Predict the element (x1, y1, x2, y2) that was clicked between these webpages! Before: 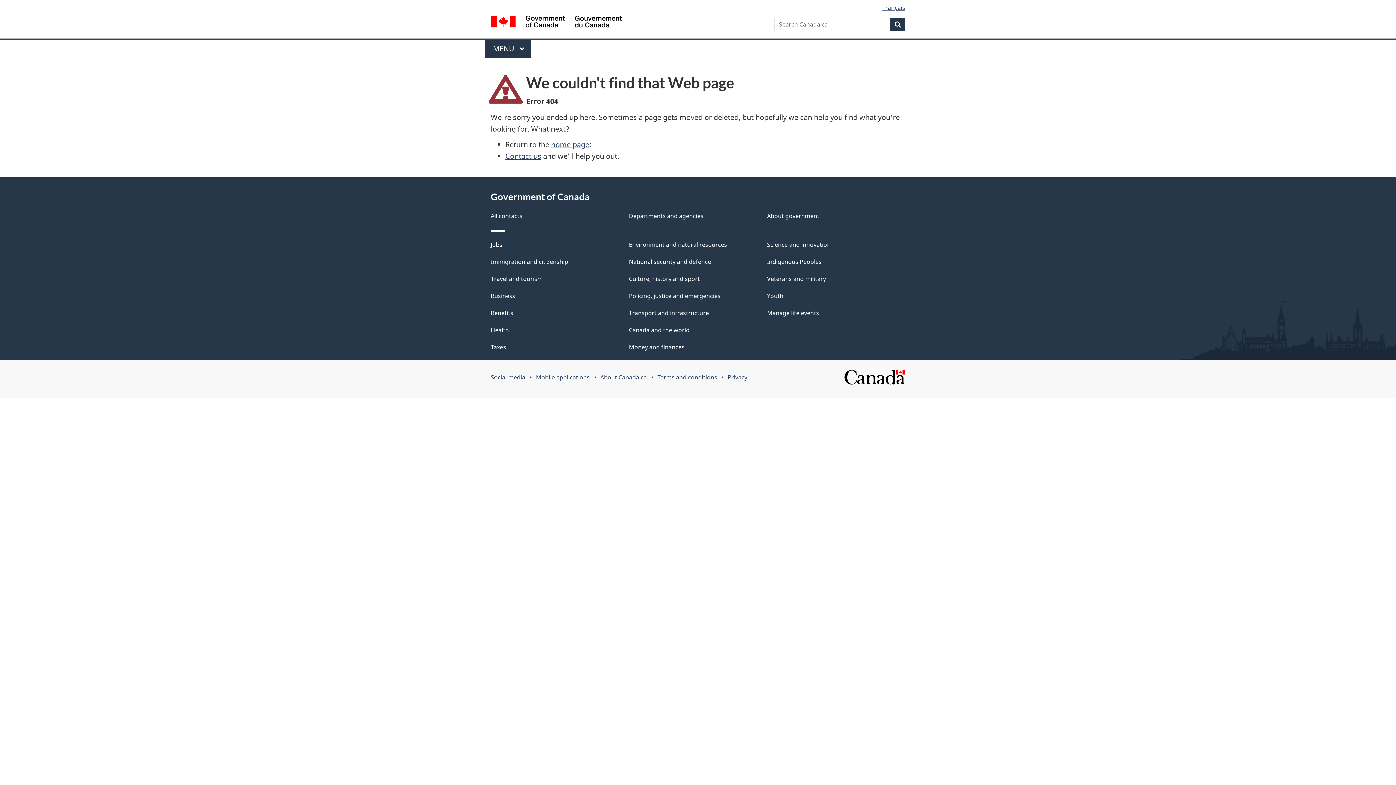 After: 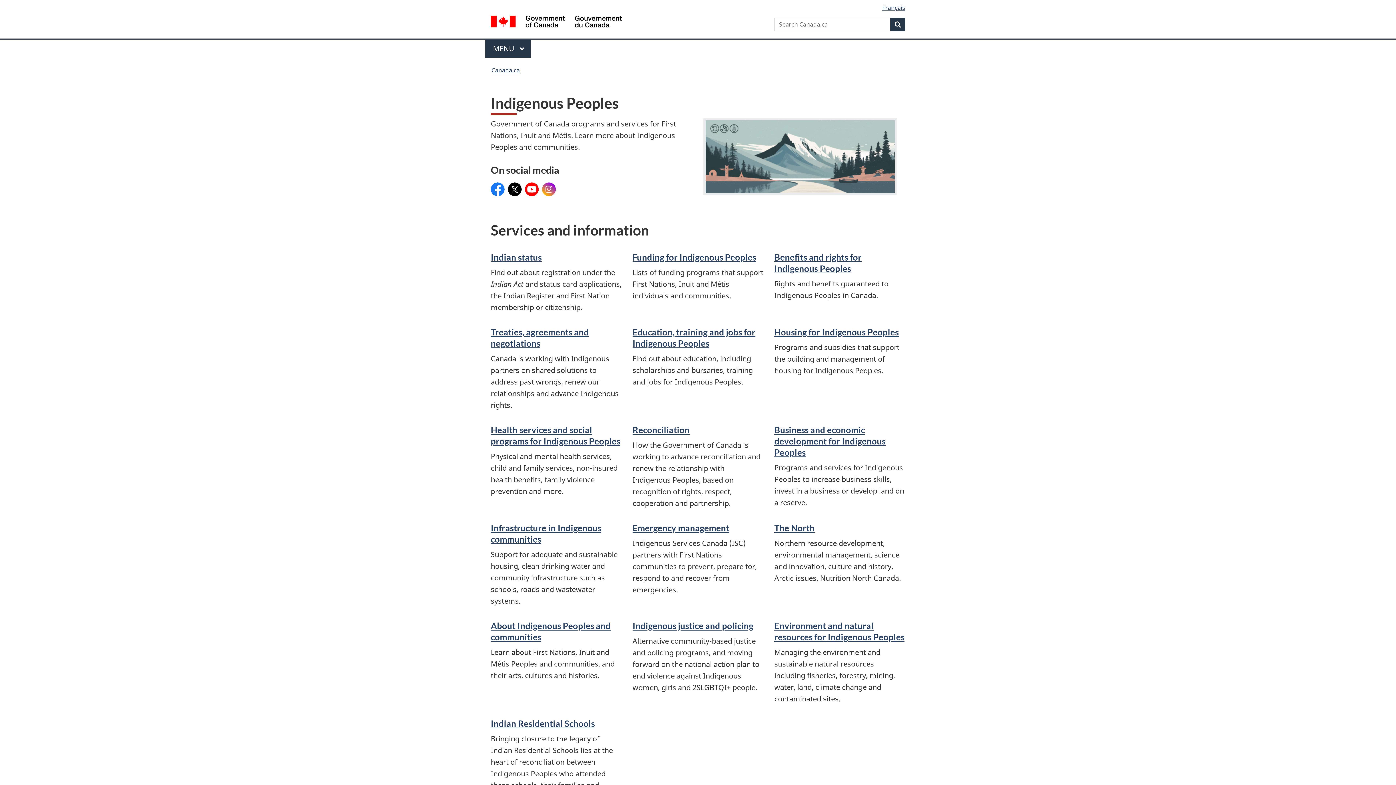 Action: bbox: (767, 257, 821, 265) label: Indigenous Peoples